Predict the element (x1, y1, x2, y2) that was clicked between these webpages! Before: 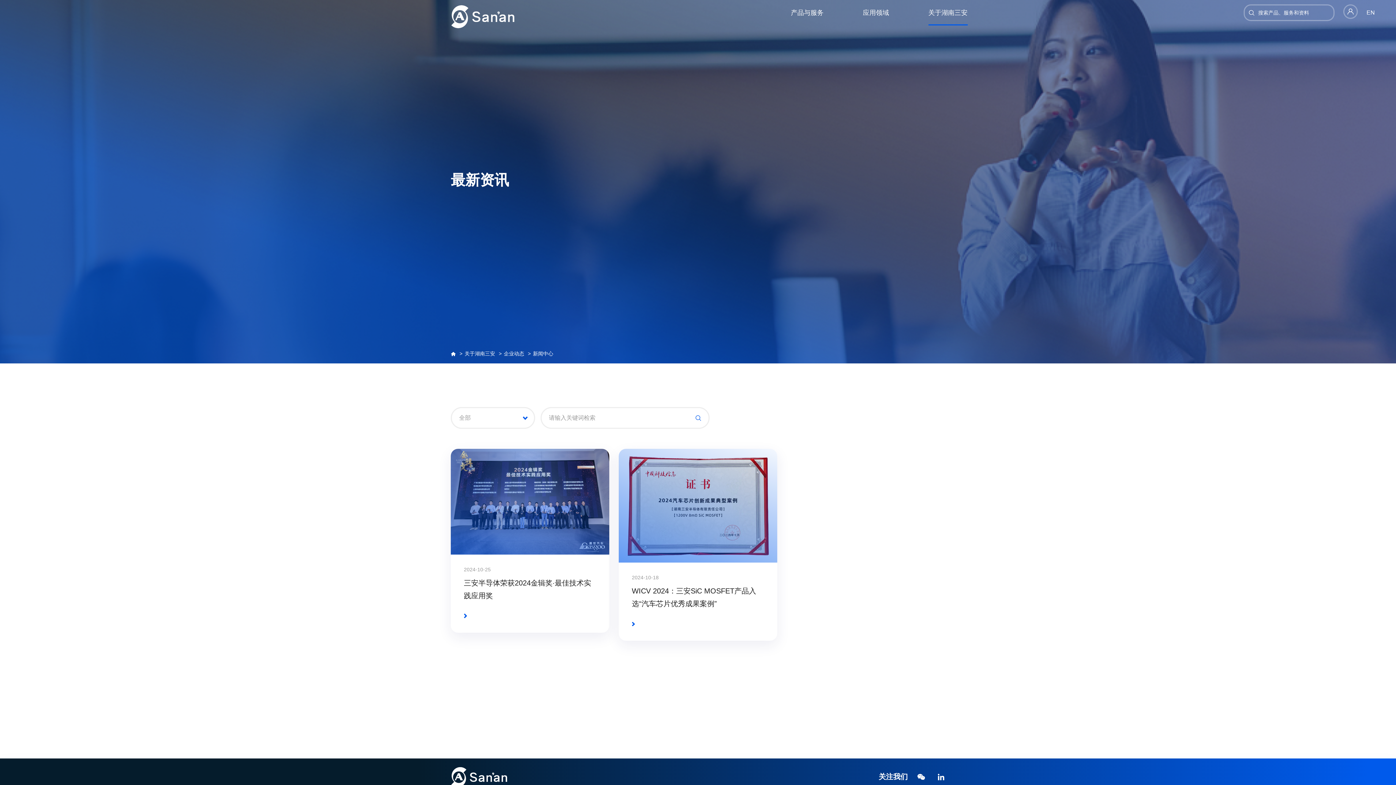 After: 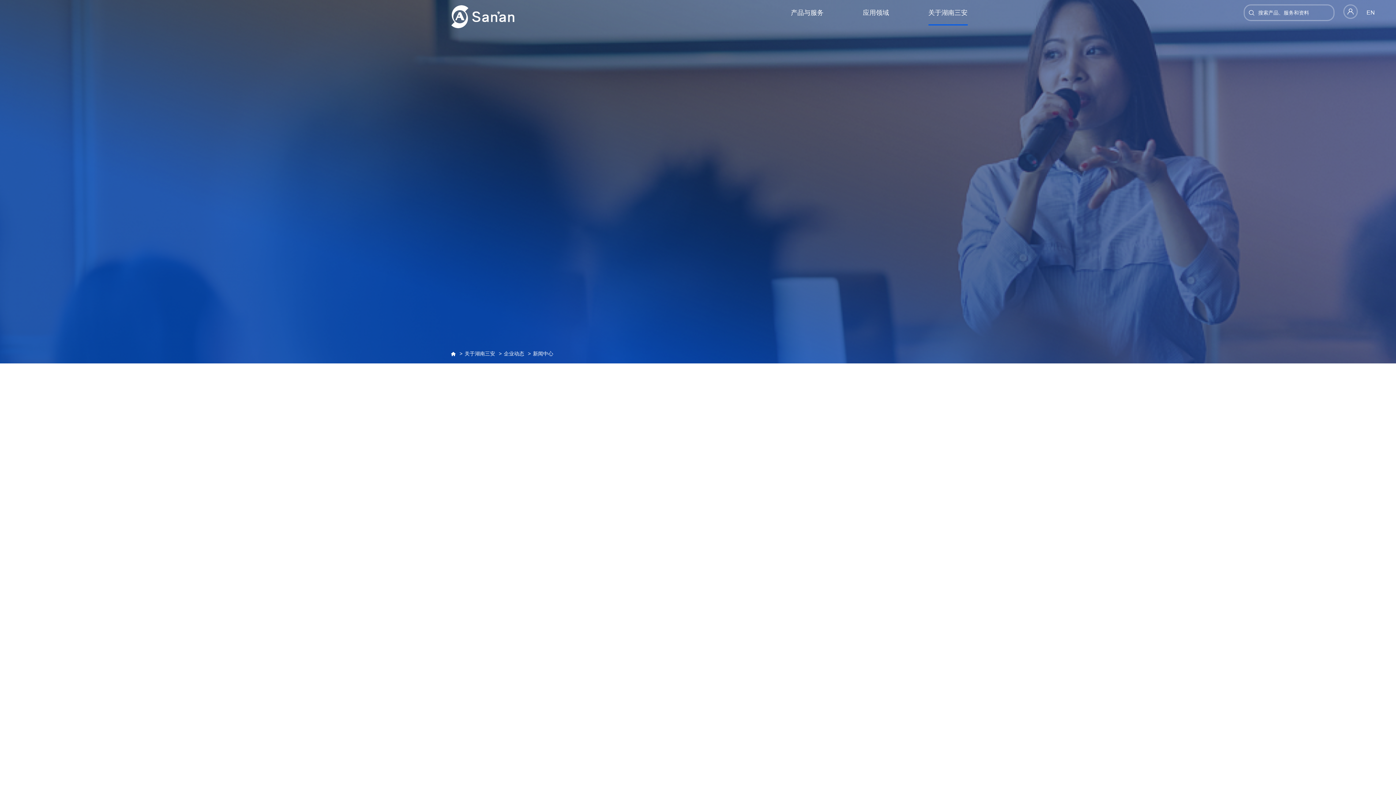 Action: label: 企业动态  bbox: (504, 350, 525, 356)